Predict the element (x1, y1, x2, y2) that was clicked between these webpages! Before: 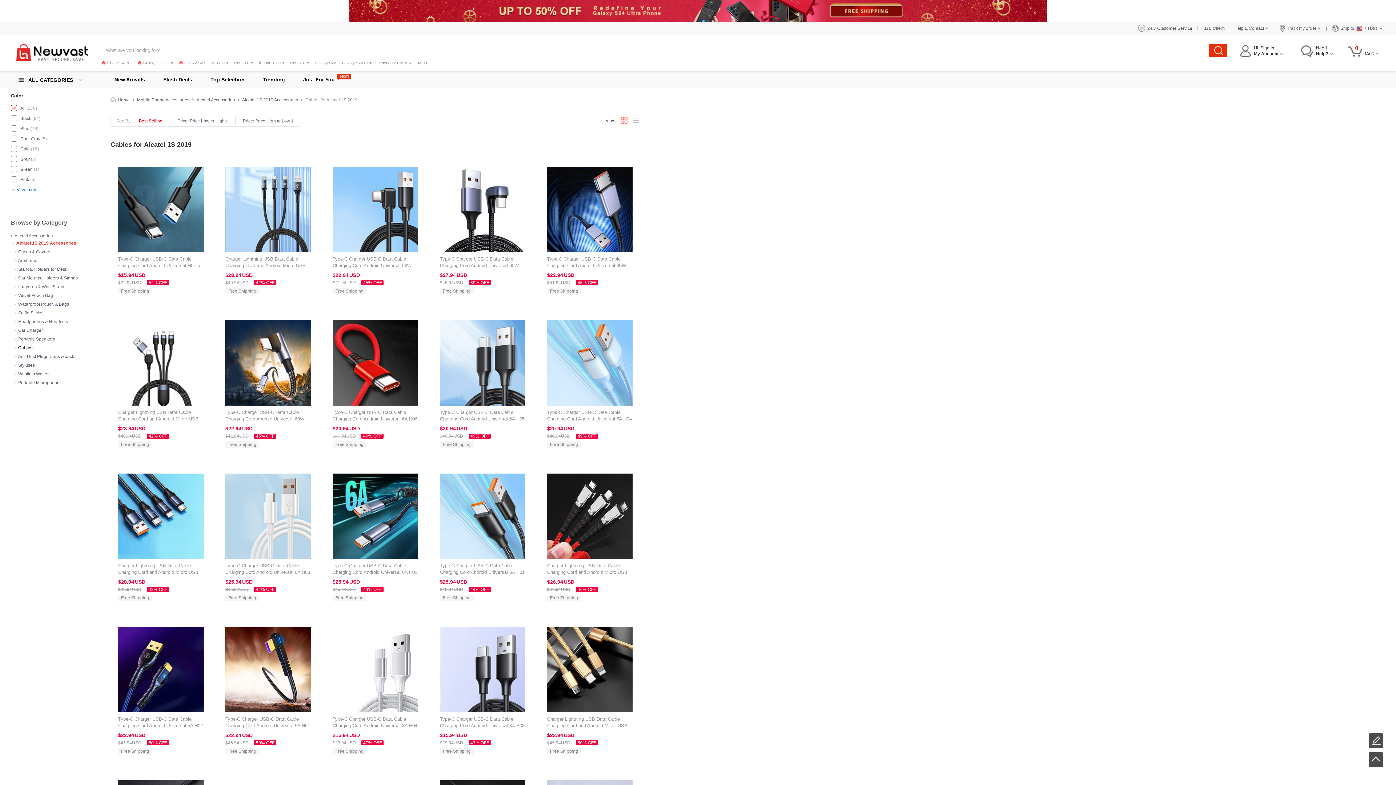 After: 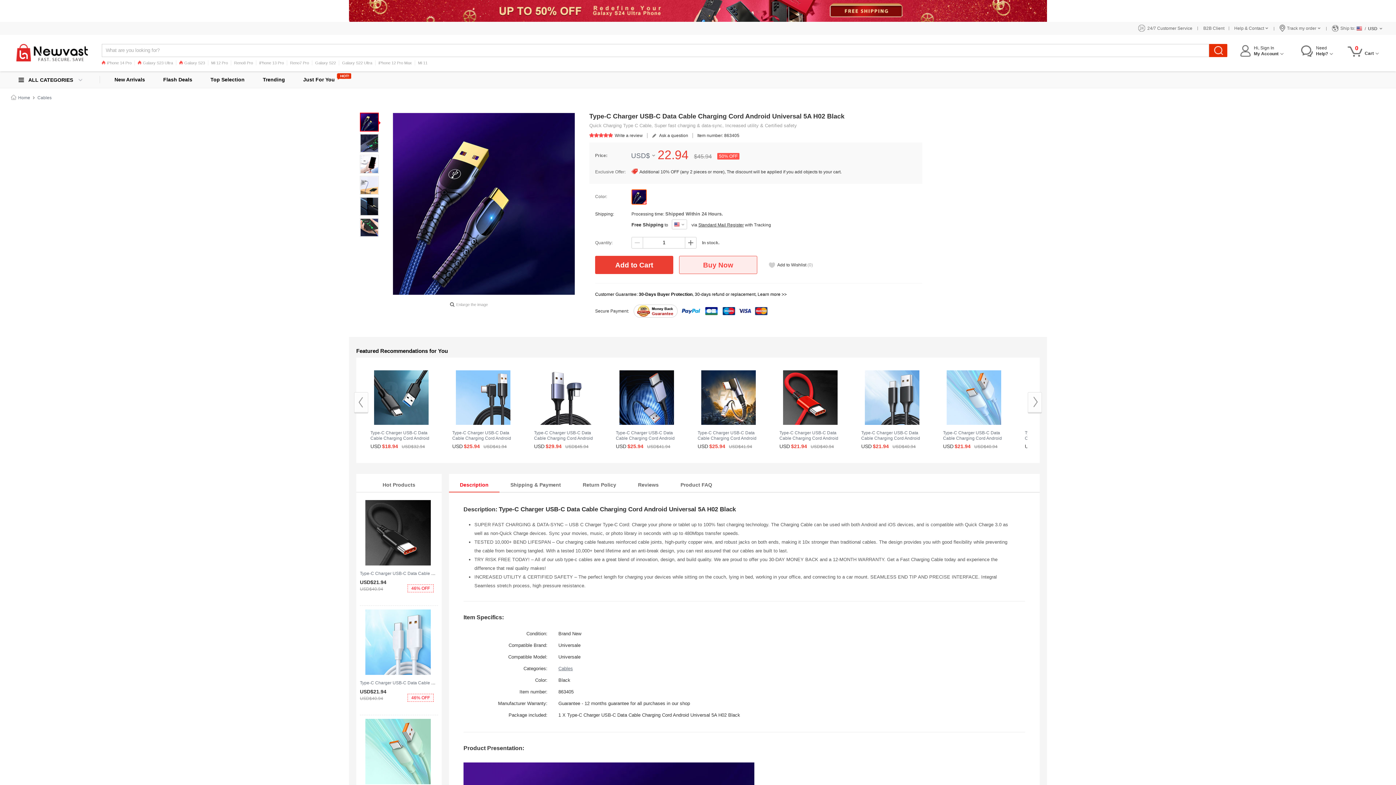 Action: bbox: (118, 667, 203, 672)